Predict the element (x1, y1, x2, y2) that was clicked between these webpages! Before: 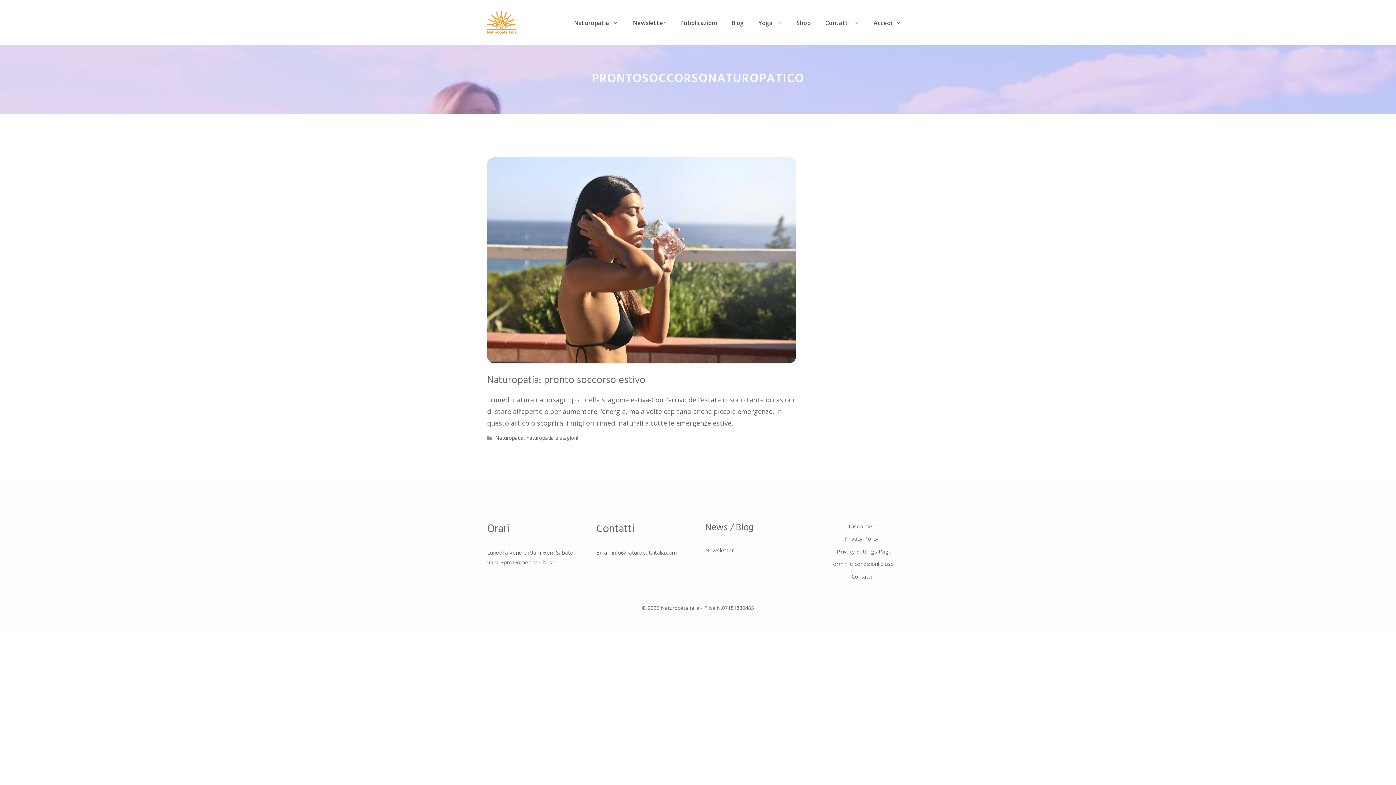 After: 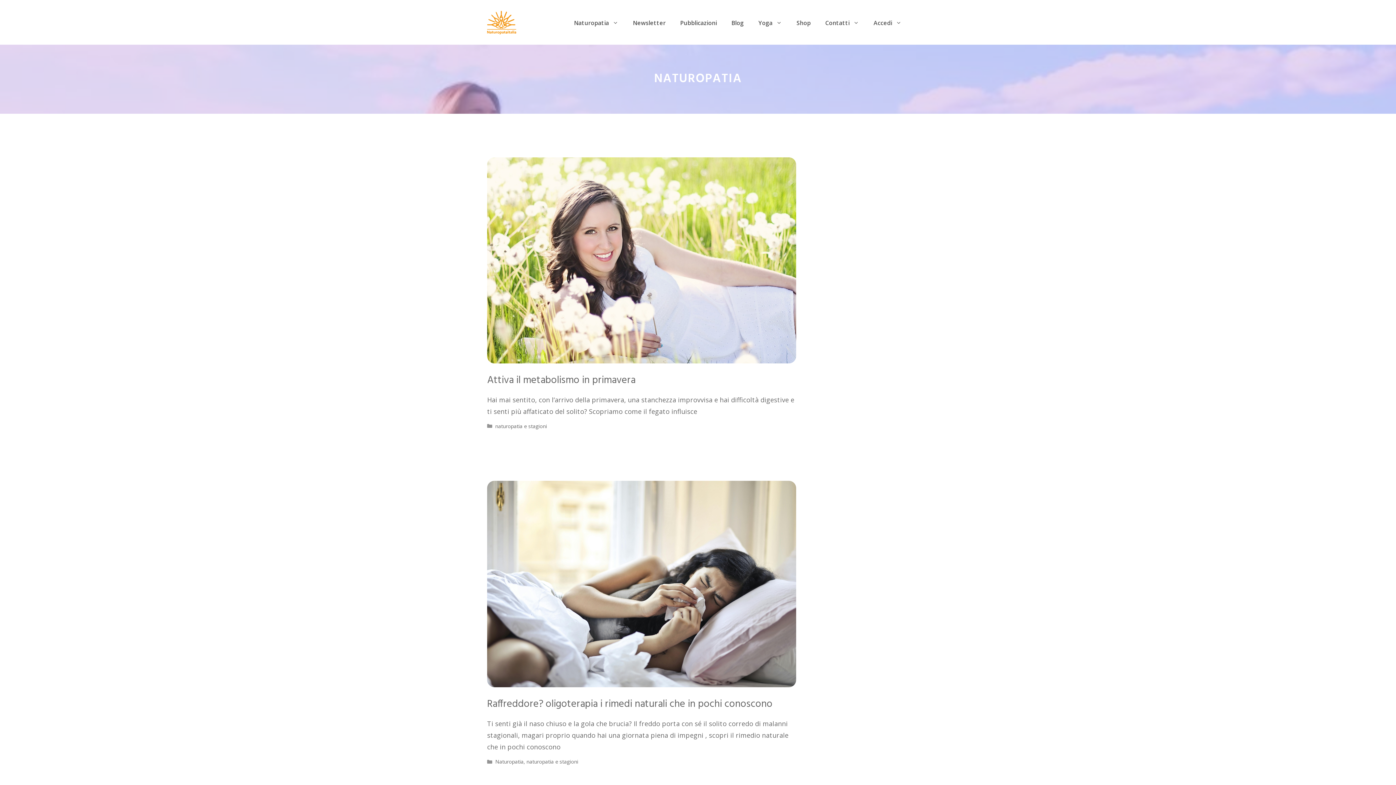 Action: label: Naturopatia bbox: (495, 434, 523, 441)